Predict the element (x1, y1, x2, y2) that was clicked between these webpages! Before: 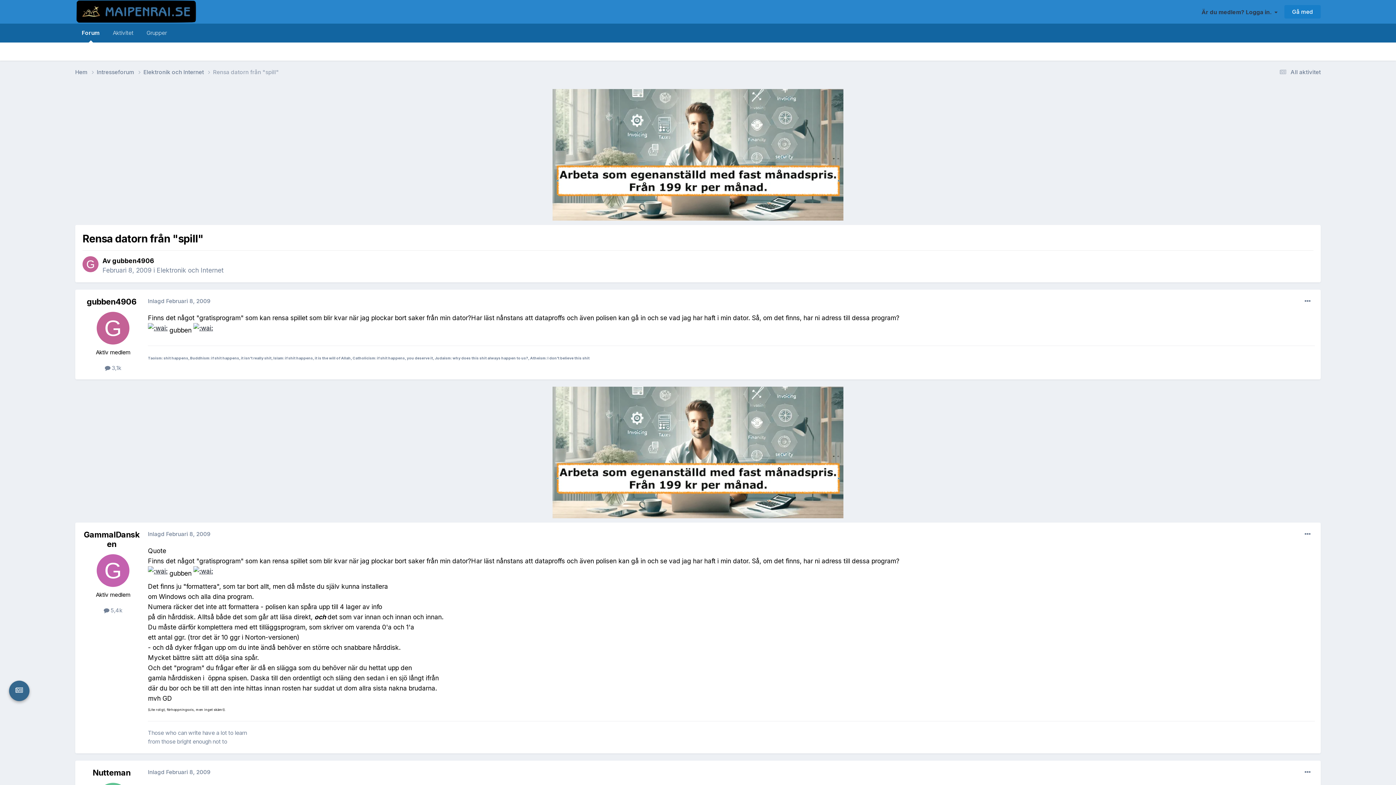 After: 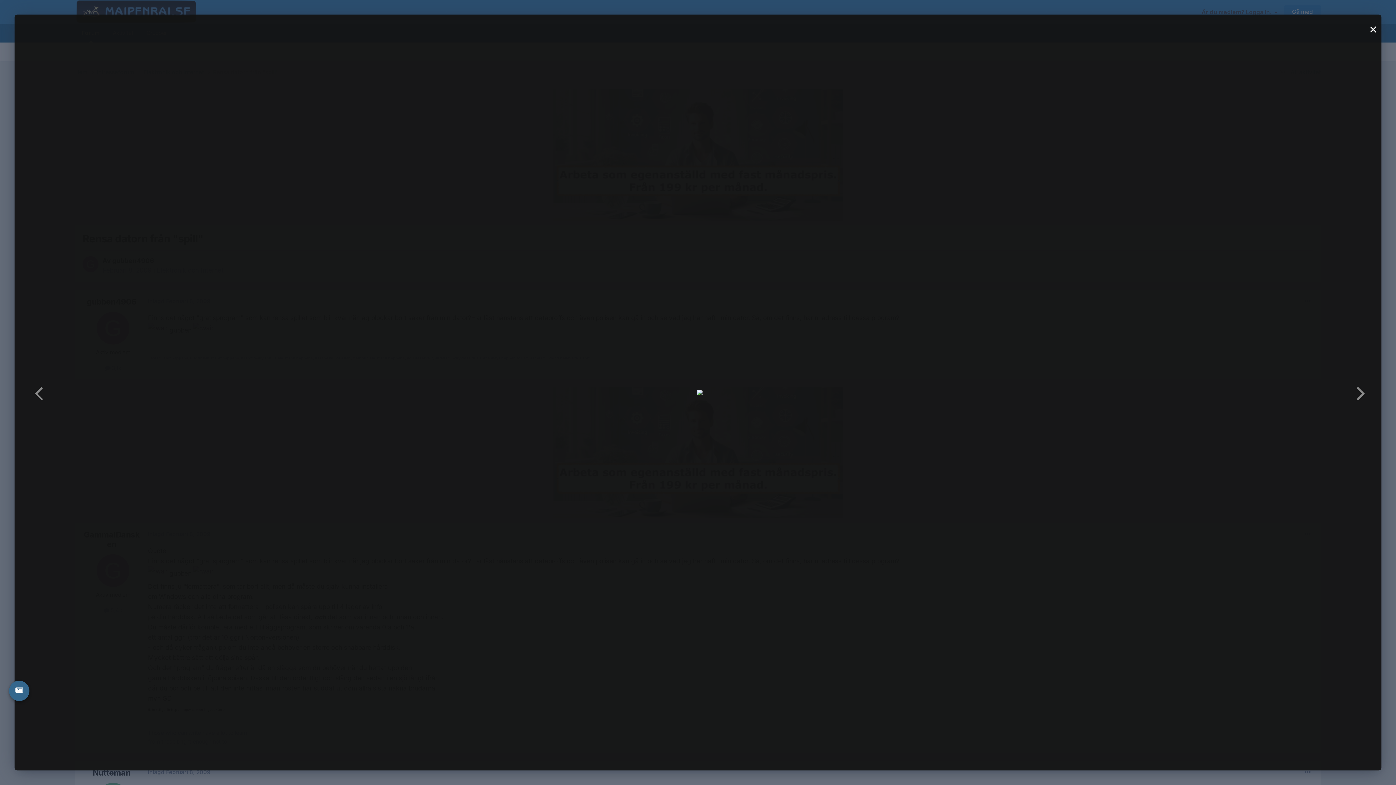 Action: bbox: (193, 569, 213, 577)